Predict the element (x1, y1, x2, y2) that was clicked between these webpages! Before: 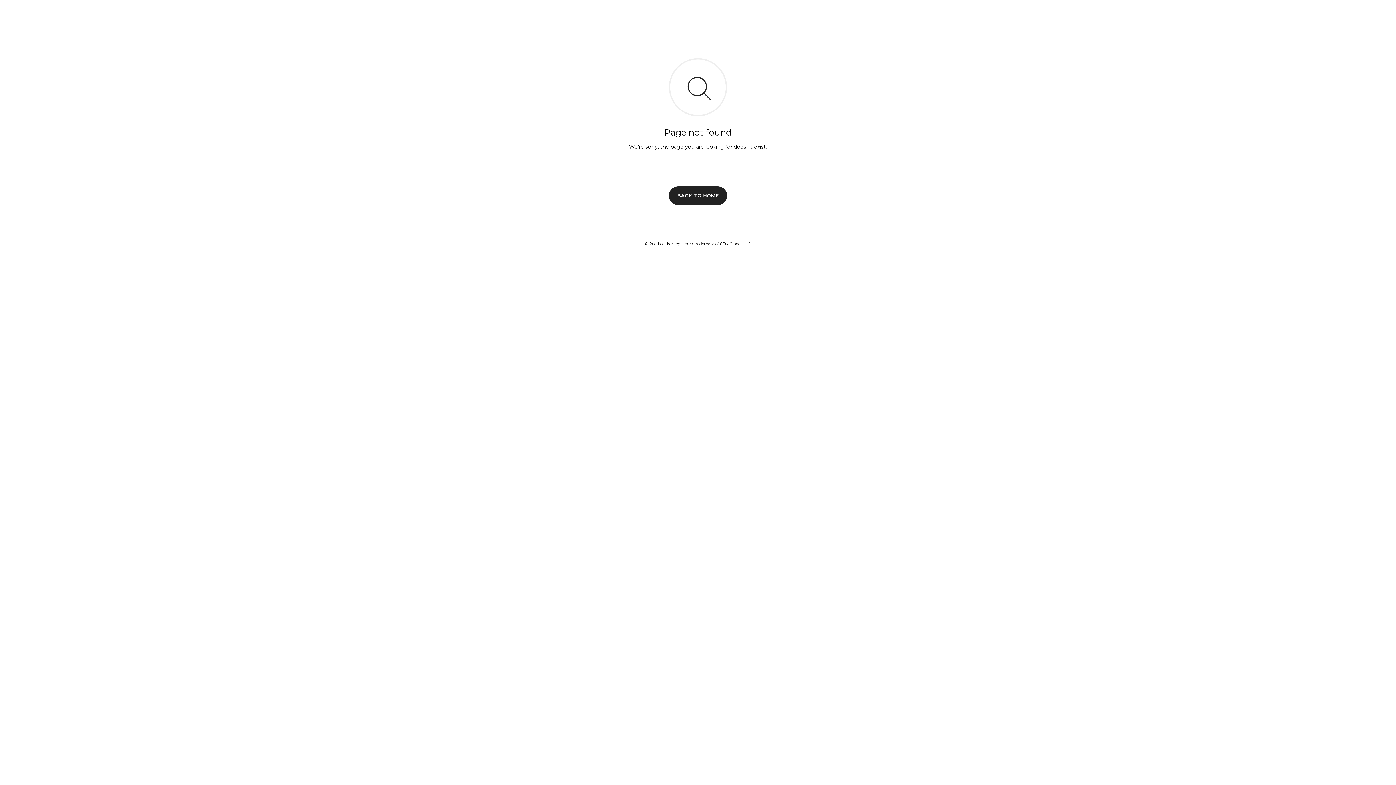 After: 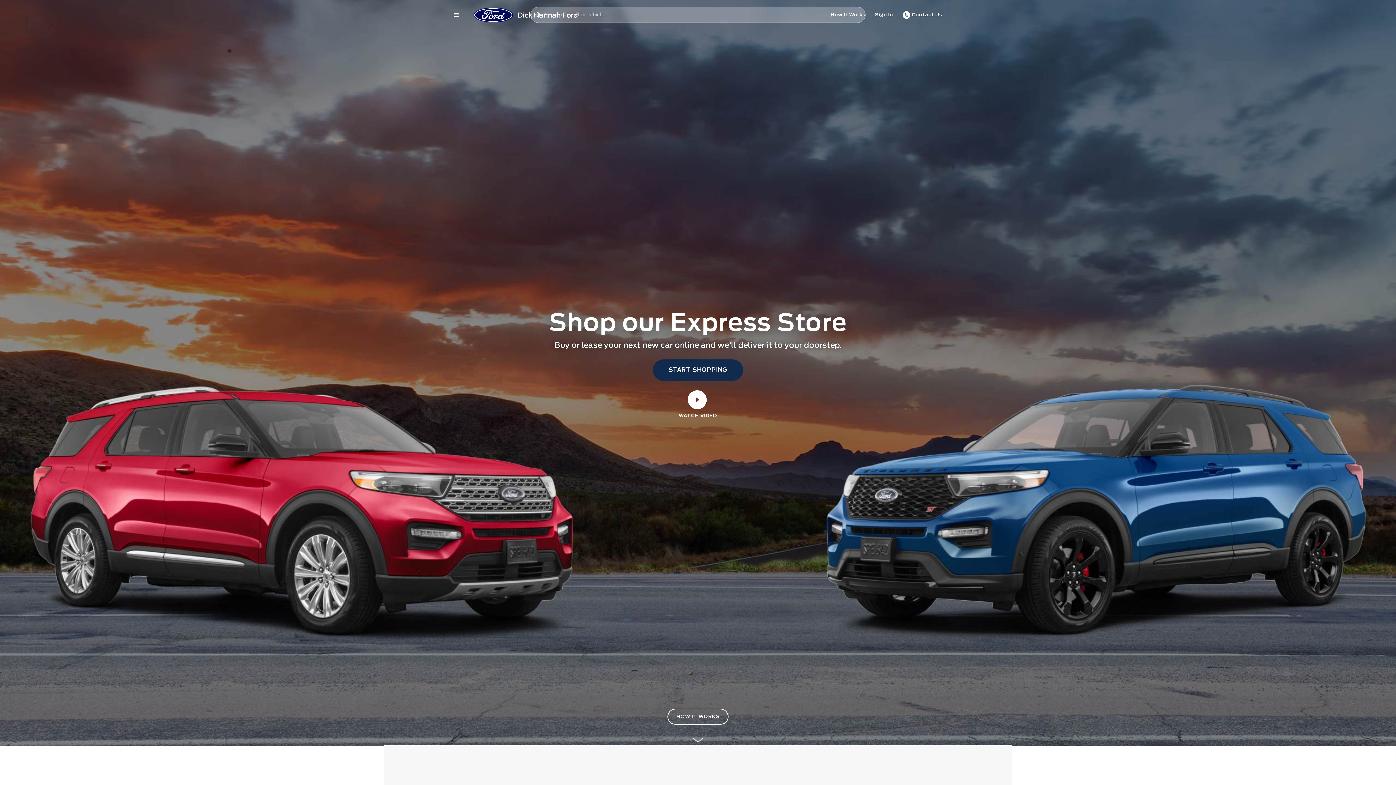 Action: label: BACK TO HOME bbox: (669, 186, 727, 204)